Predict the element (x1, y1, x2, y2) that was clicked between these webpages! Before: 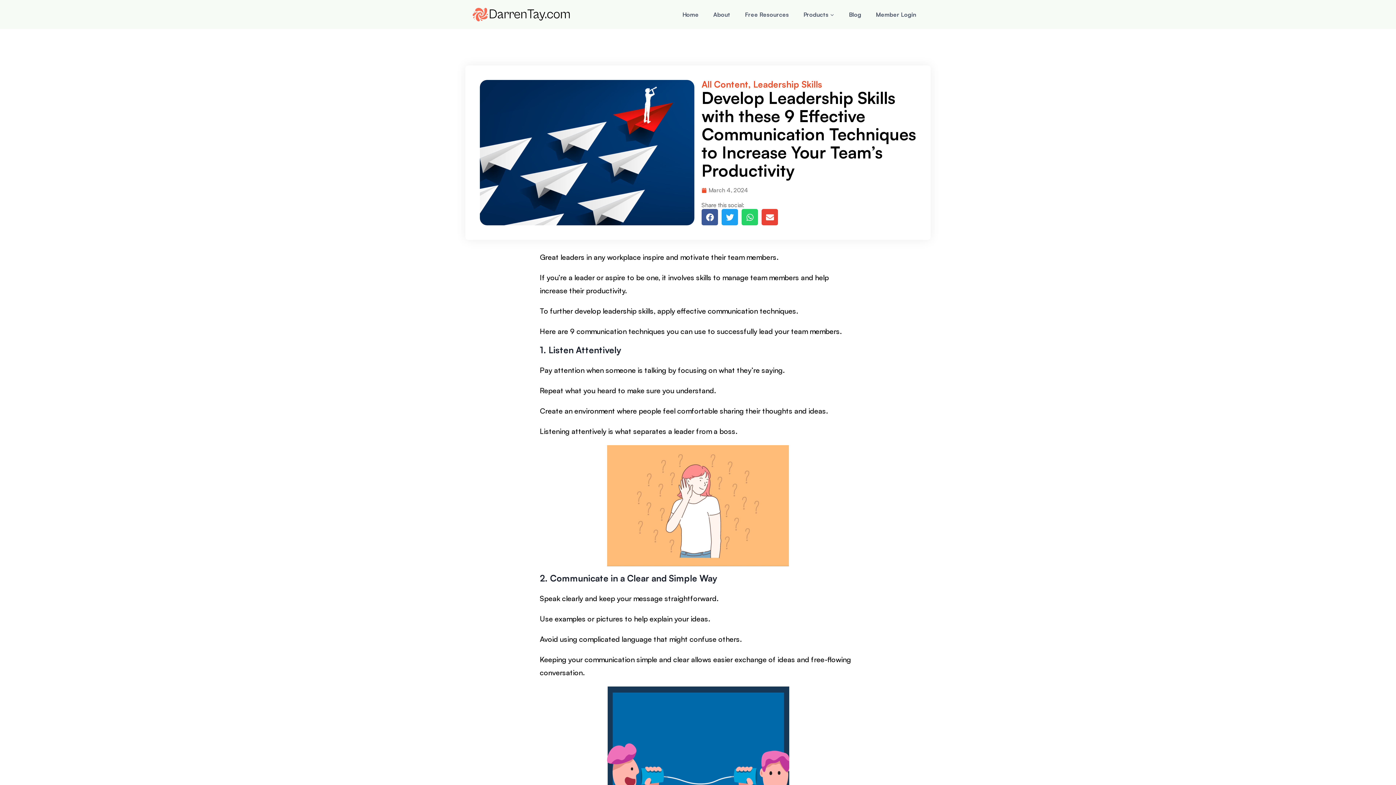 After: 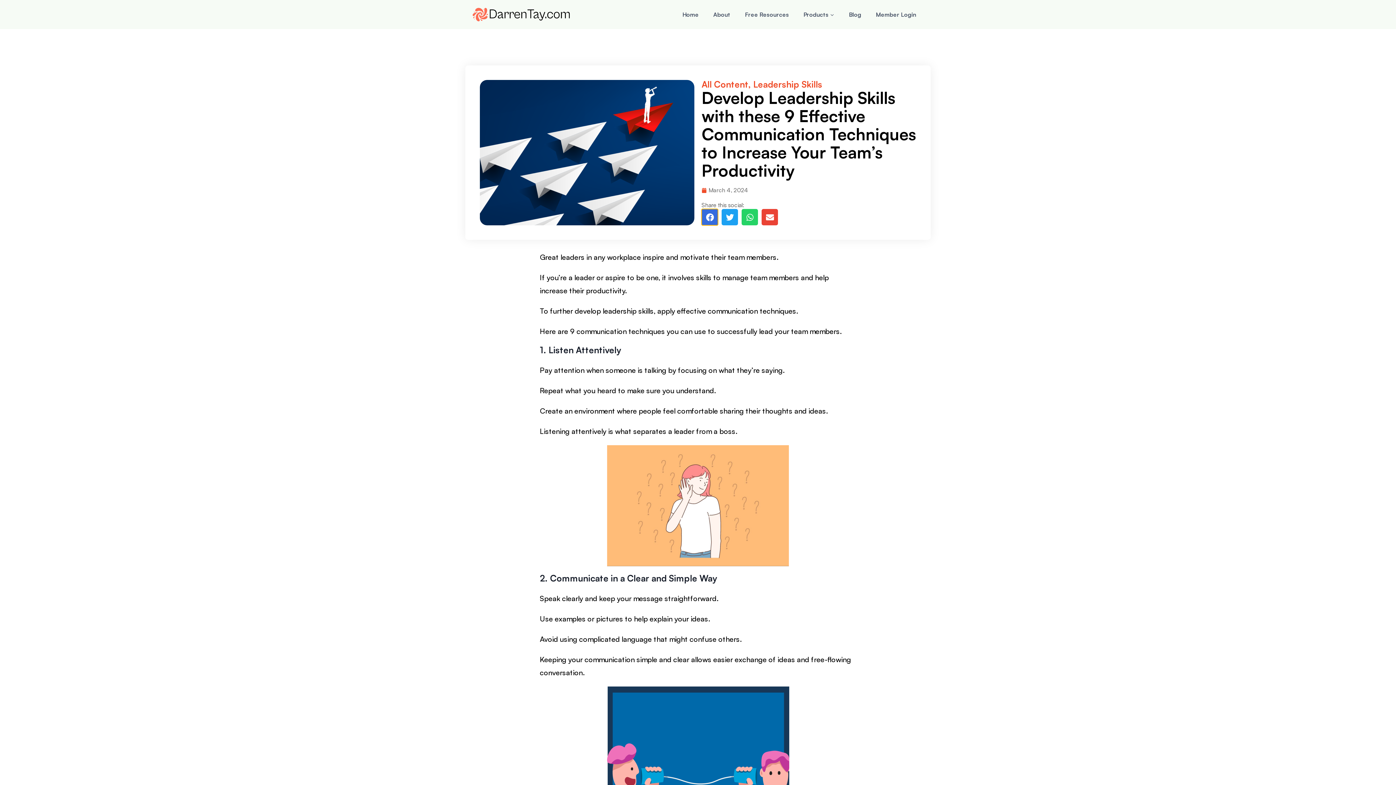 Action: bbox: (701, 209, 718, 225) label: Share on facebook